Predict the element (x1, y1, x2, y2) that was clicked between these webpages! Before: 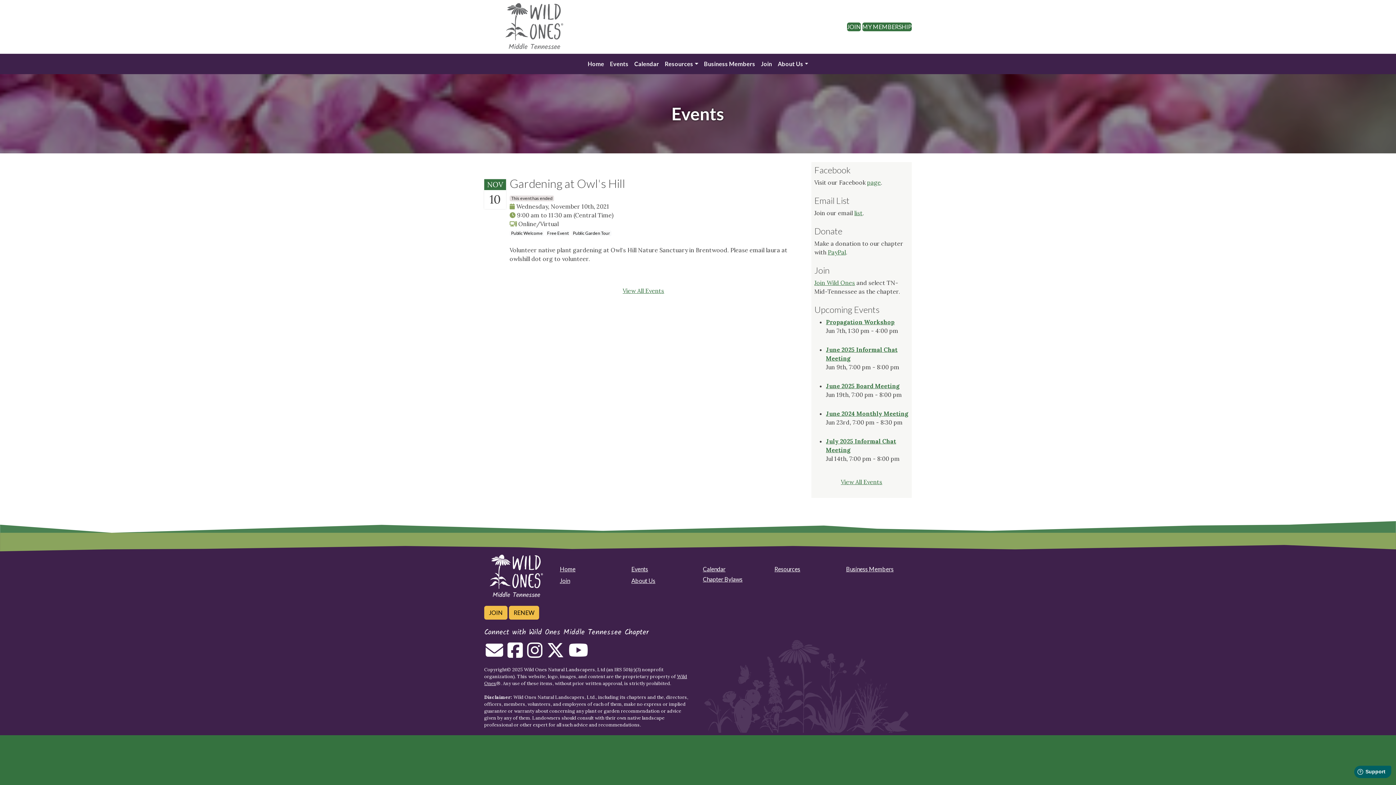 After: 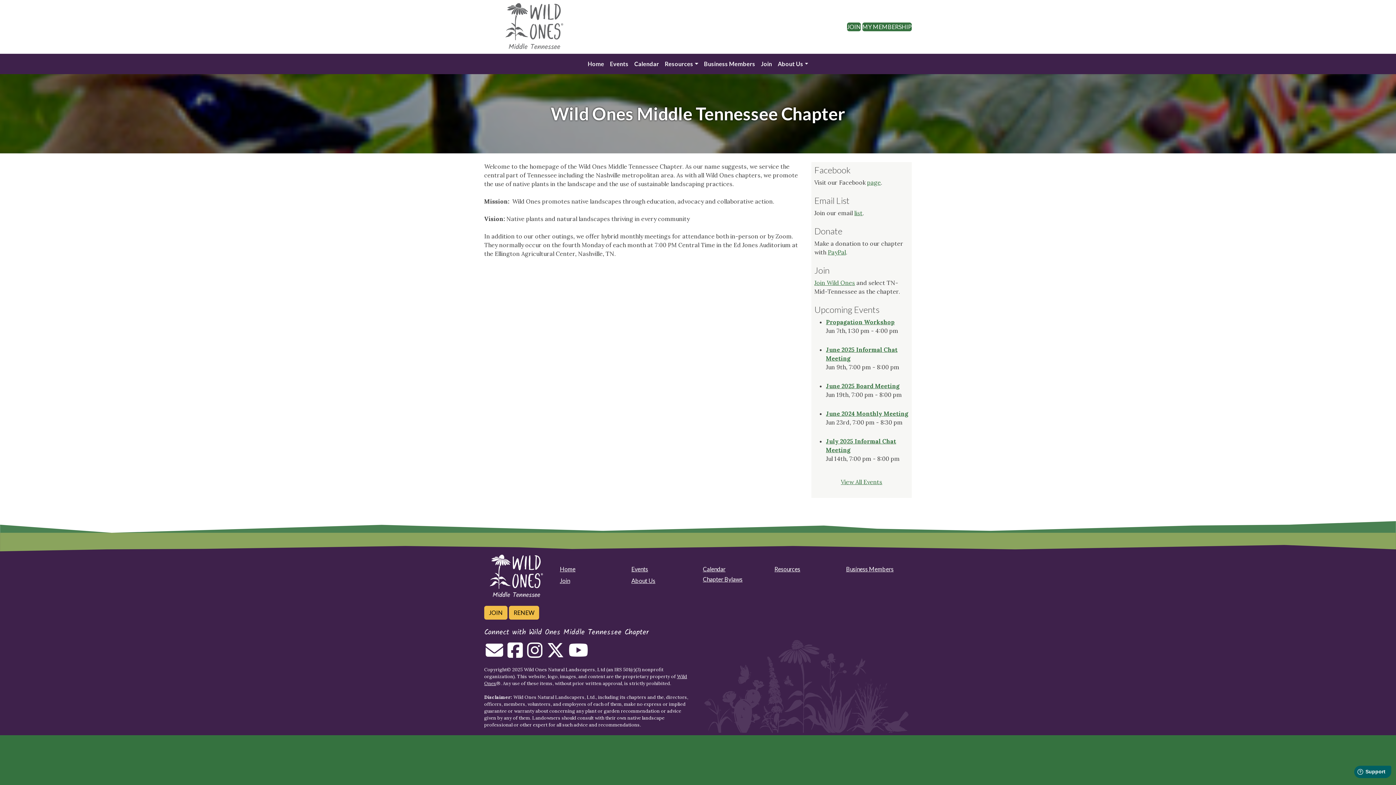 Action: bbox: (560, 565, 575, 572) label: Home